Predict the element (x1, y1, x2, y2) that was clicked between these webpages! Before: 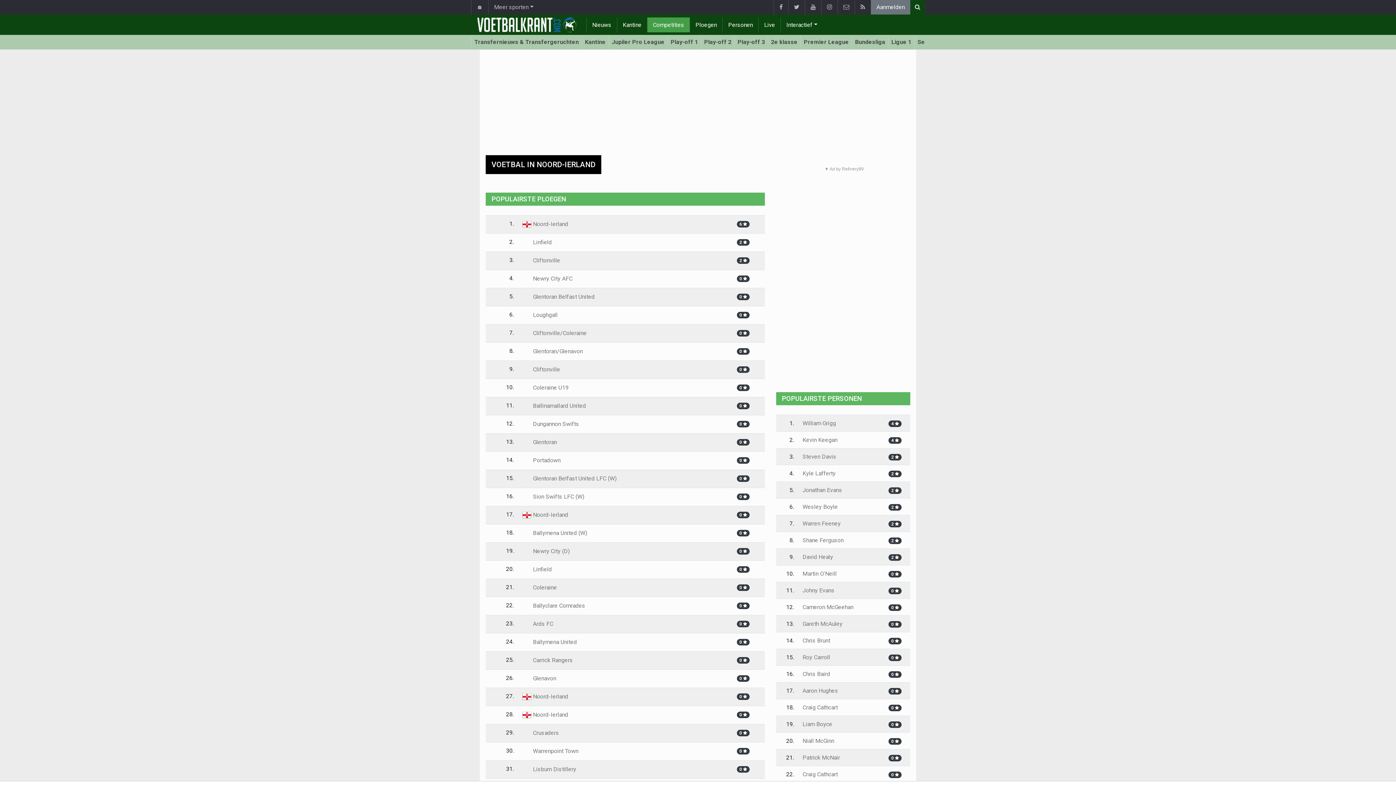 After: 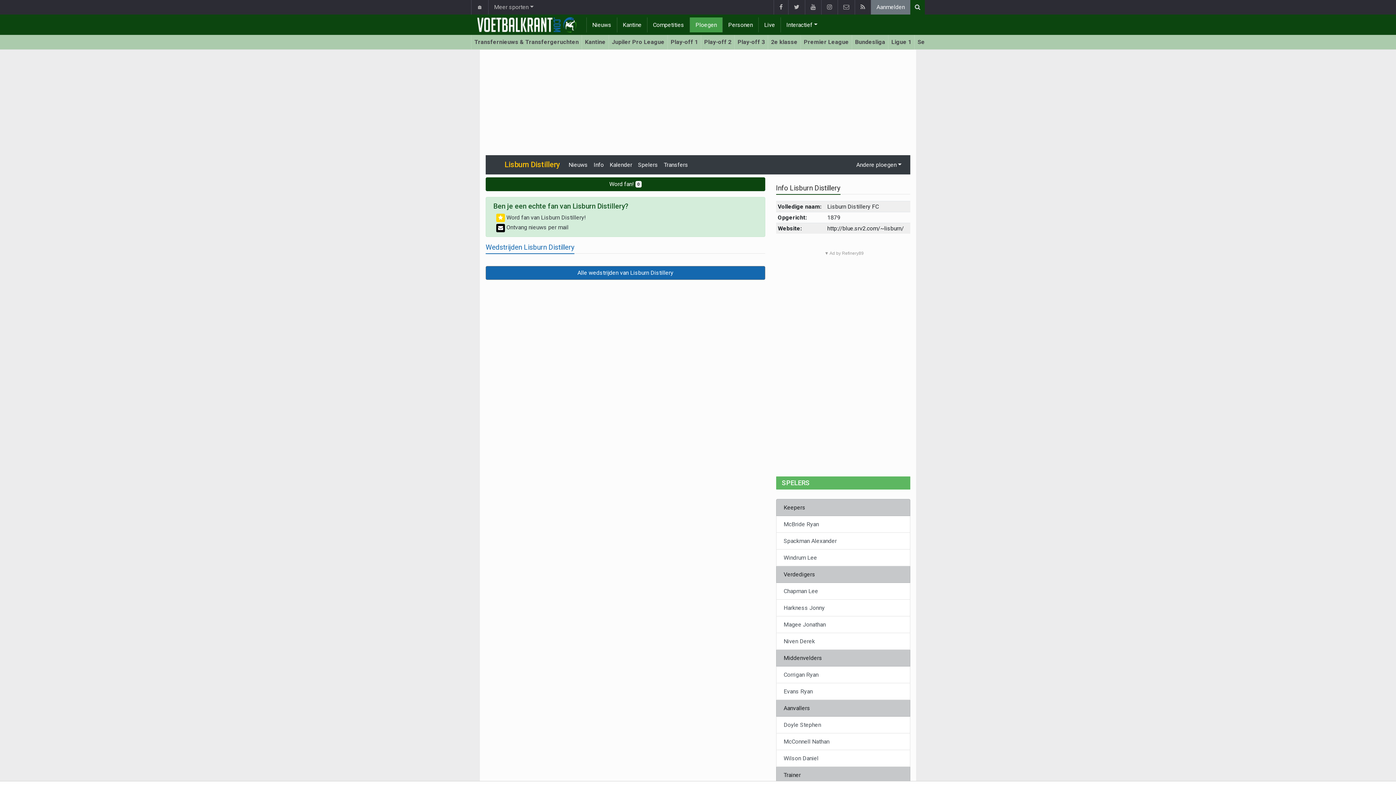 Action: label:  Lisburn Distillery bbox: (522, 766, 576, 772)